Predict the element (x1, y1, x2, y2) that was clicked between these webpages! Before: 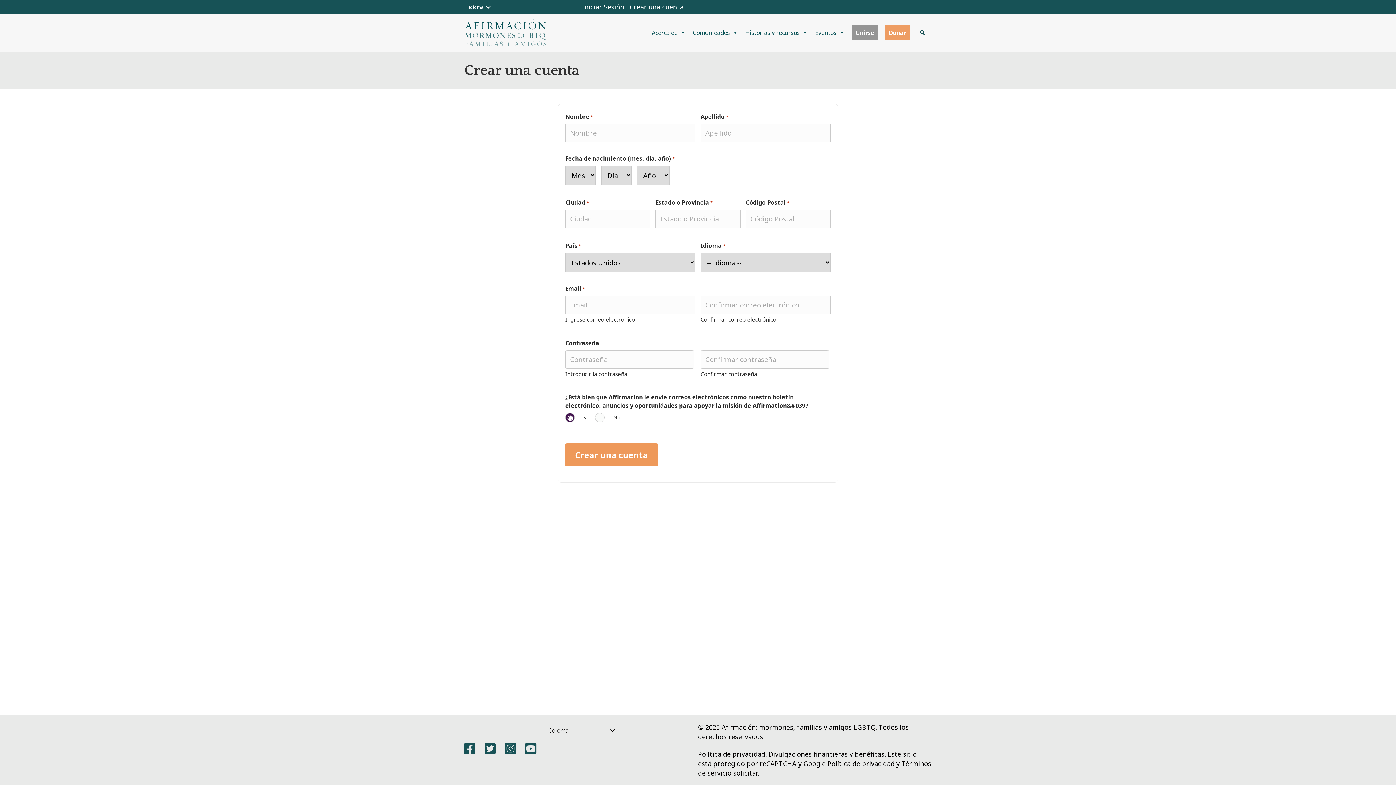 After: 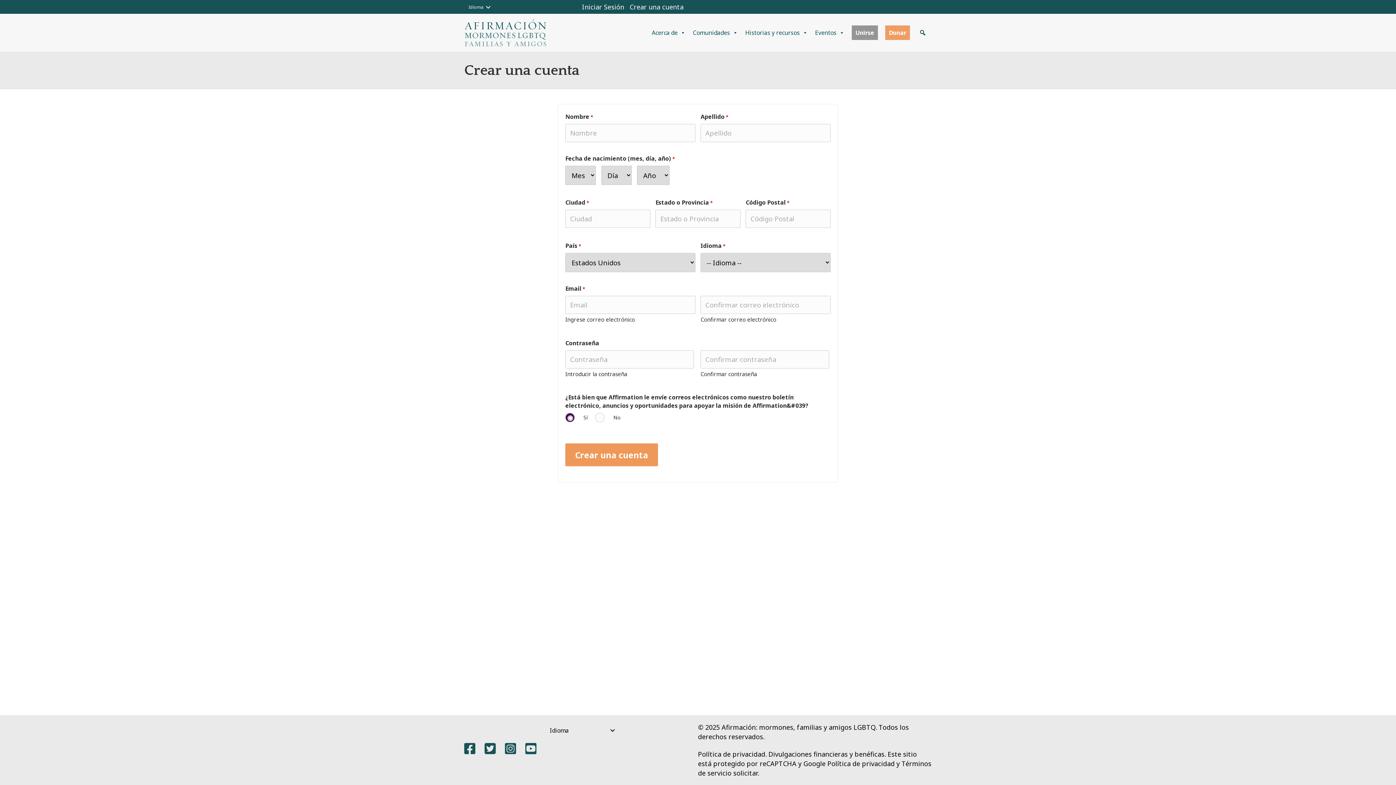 Action: bbox: (464, 0, 493, 13) label: Idioma